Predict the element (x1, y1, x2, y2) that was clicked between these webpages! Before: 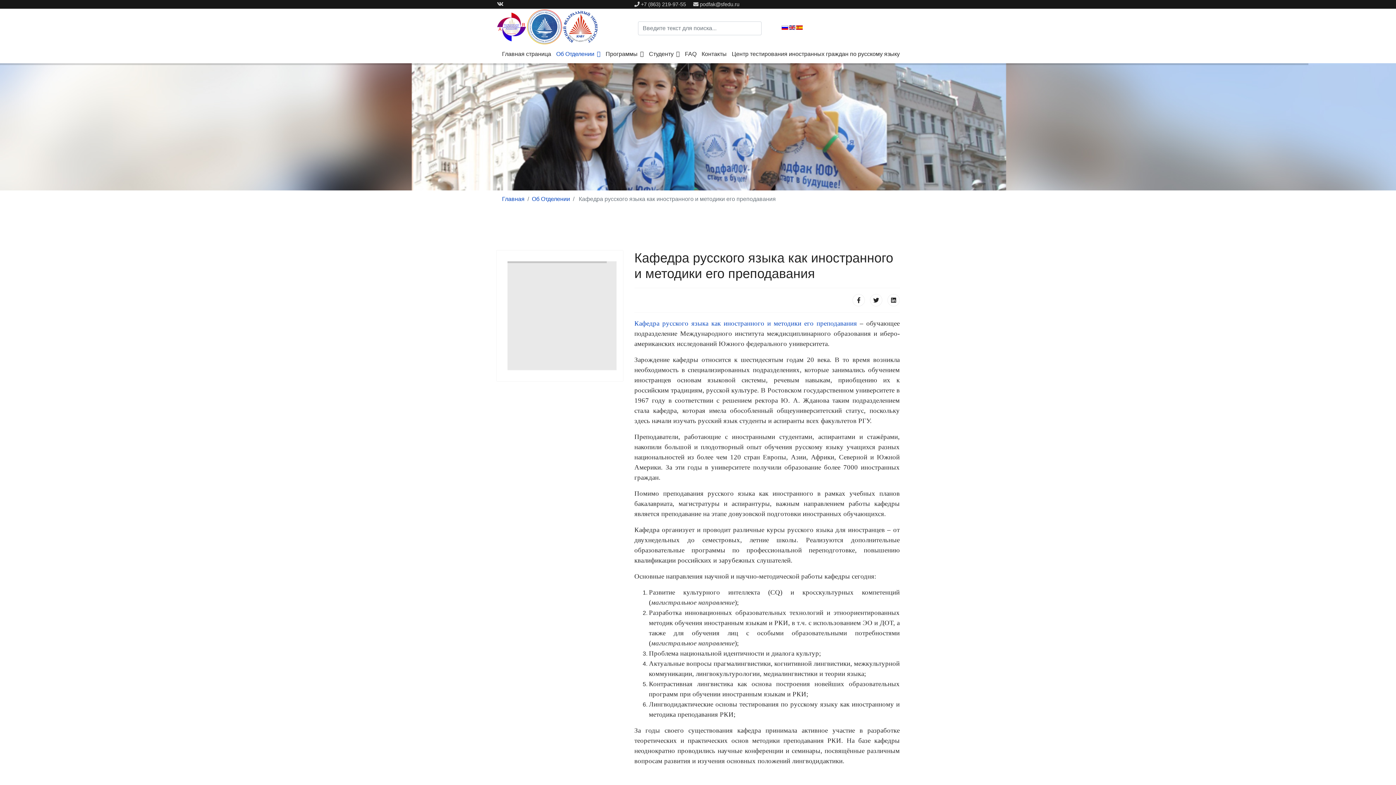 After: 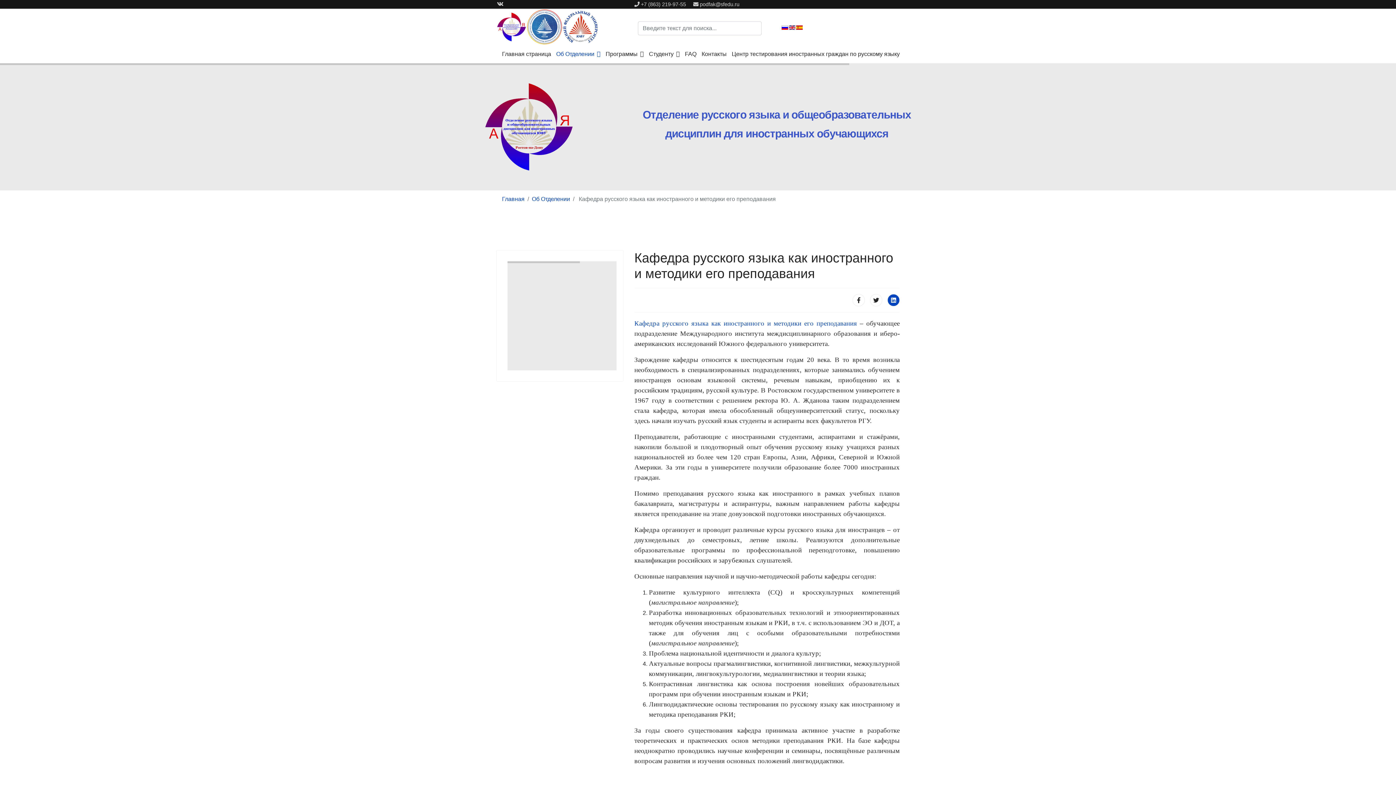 Action: bbox: (887, 294, 900, 306)